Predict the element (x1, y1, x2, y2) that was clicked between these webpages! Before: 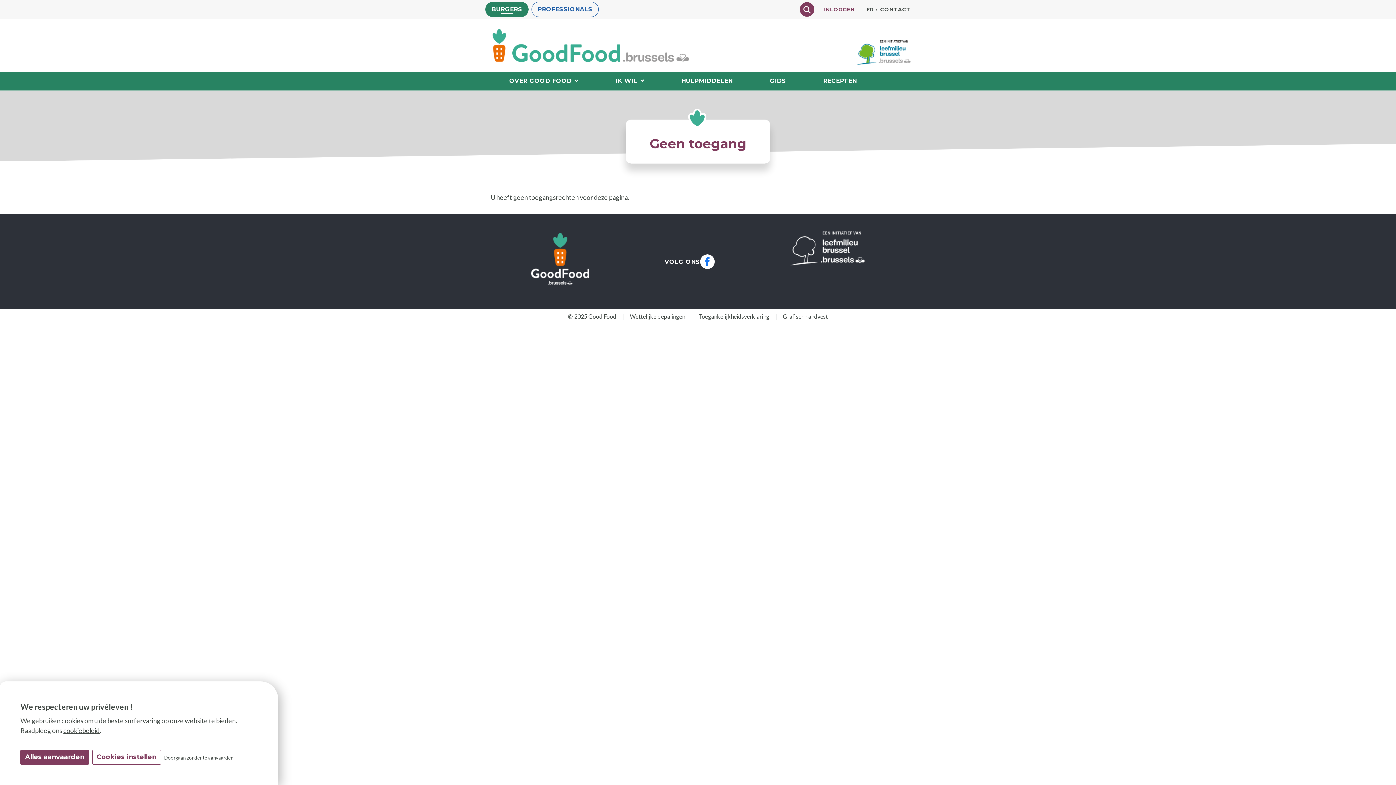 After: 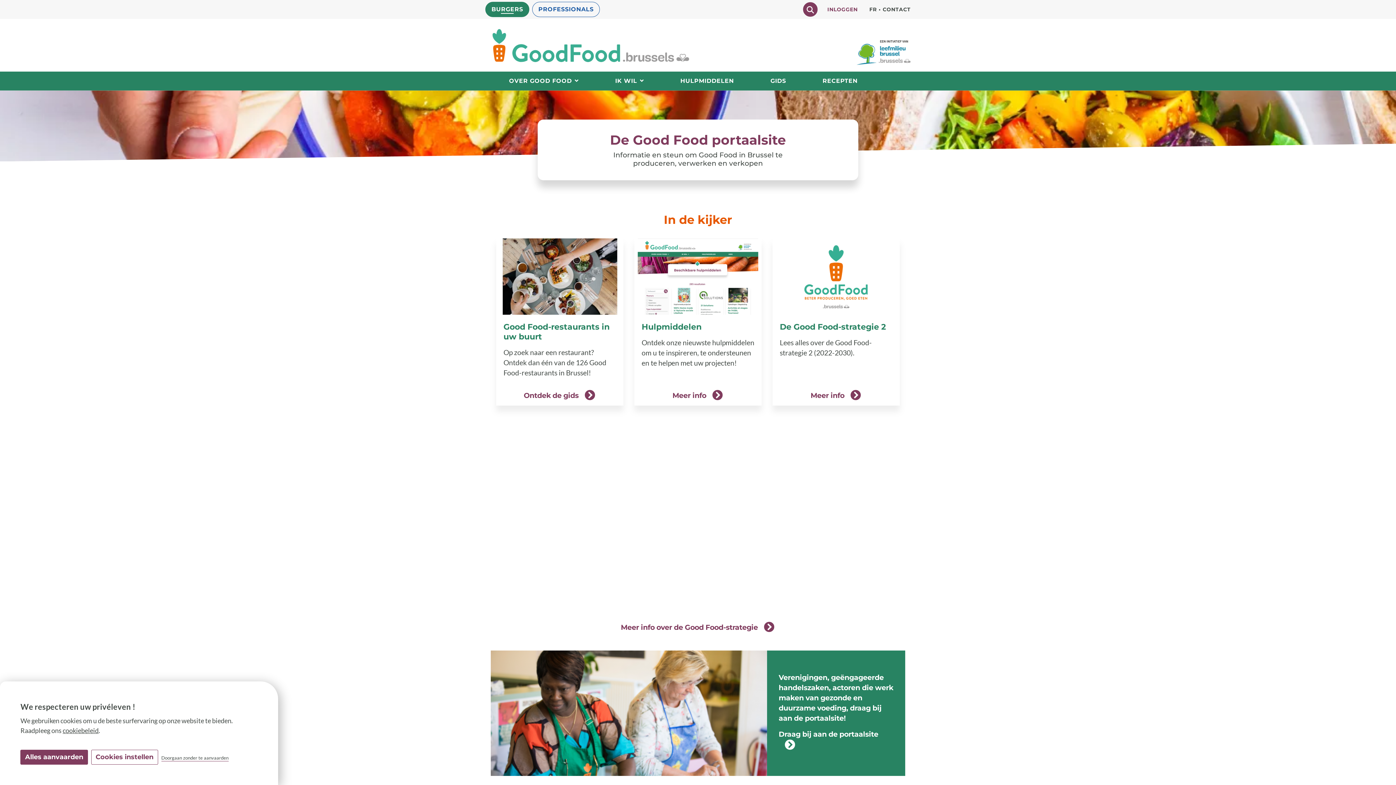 Action: bbox: (490, 25, 689, 65)